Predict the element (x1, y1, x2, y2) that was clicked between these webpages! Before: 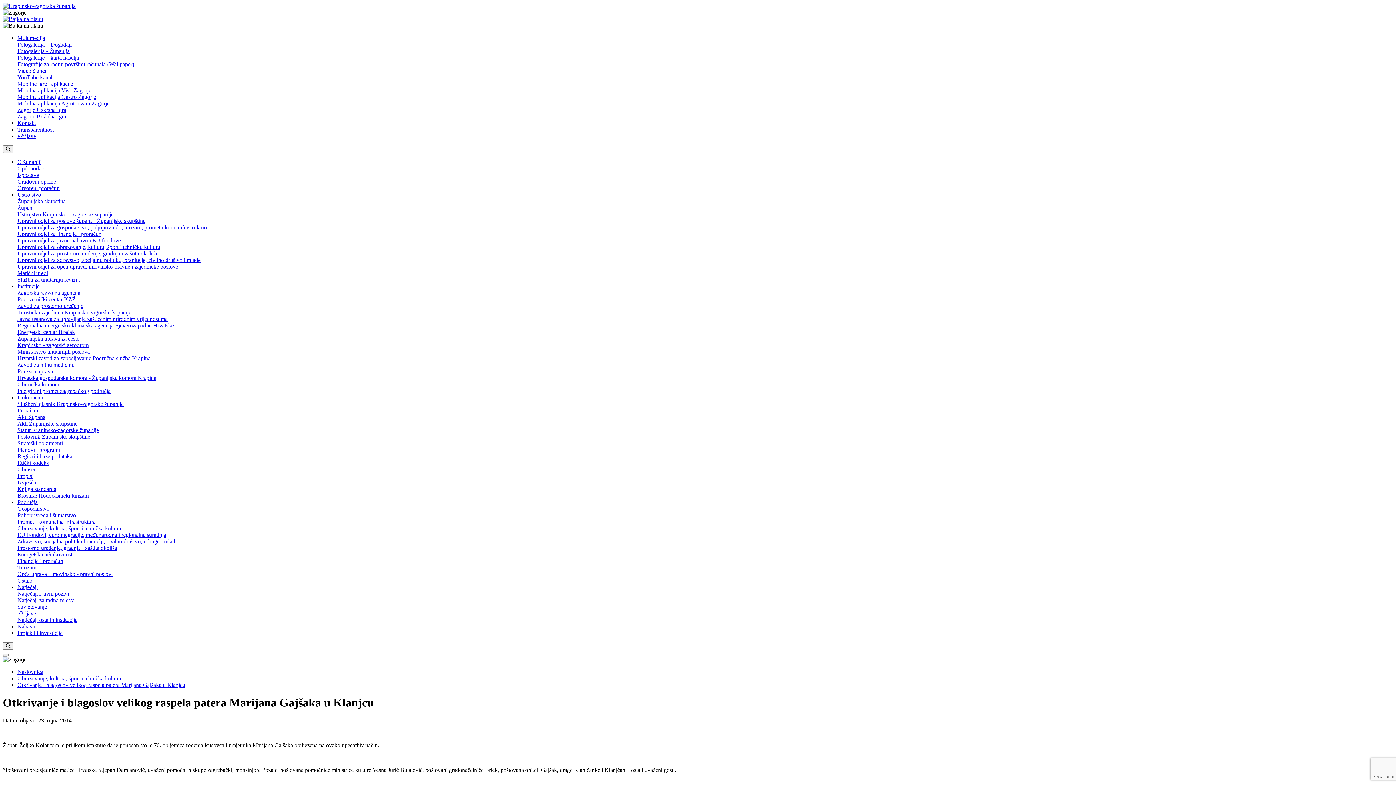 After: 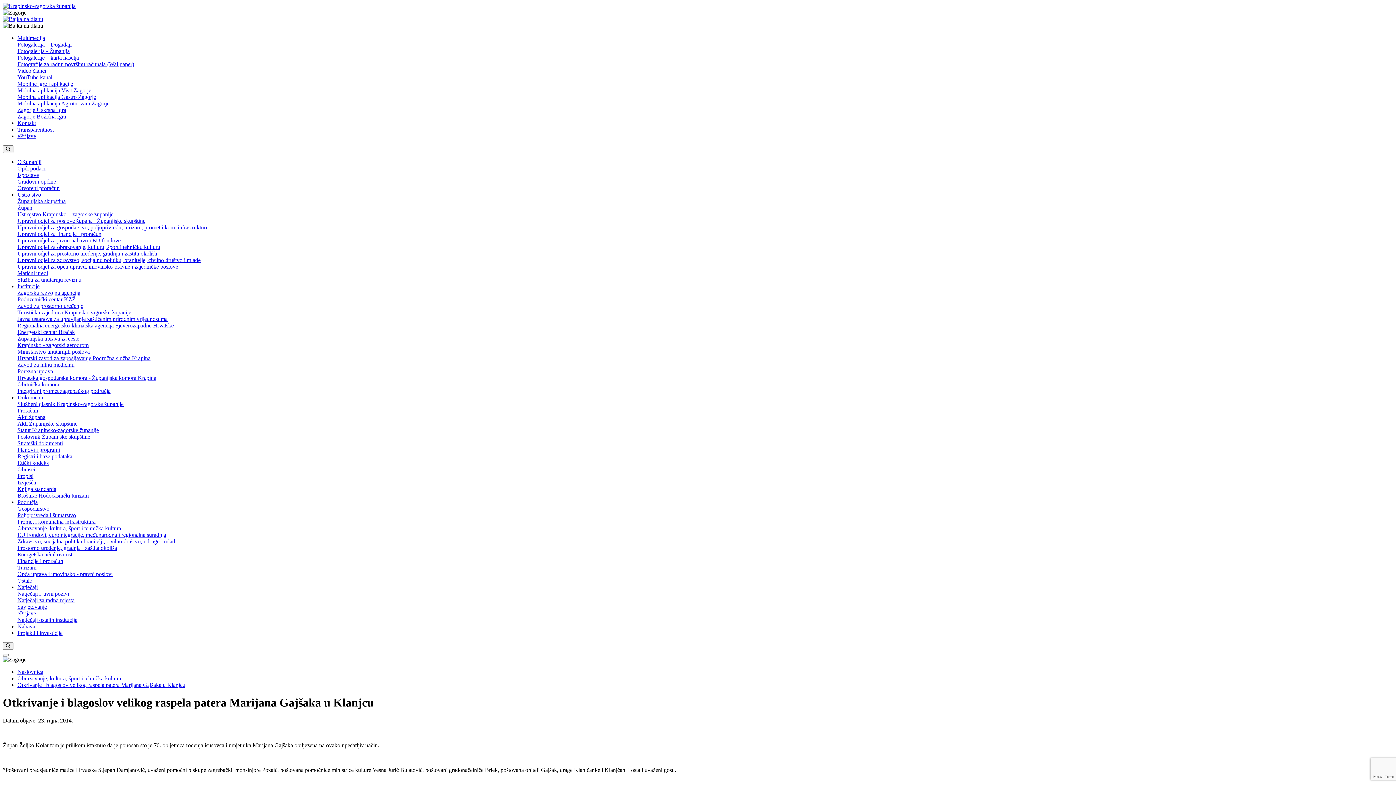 Action: label: Institucije bbox: (17, 283, 39, 289)